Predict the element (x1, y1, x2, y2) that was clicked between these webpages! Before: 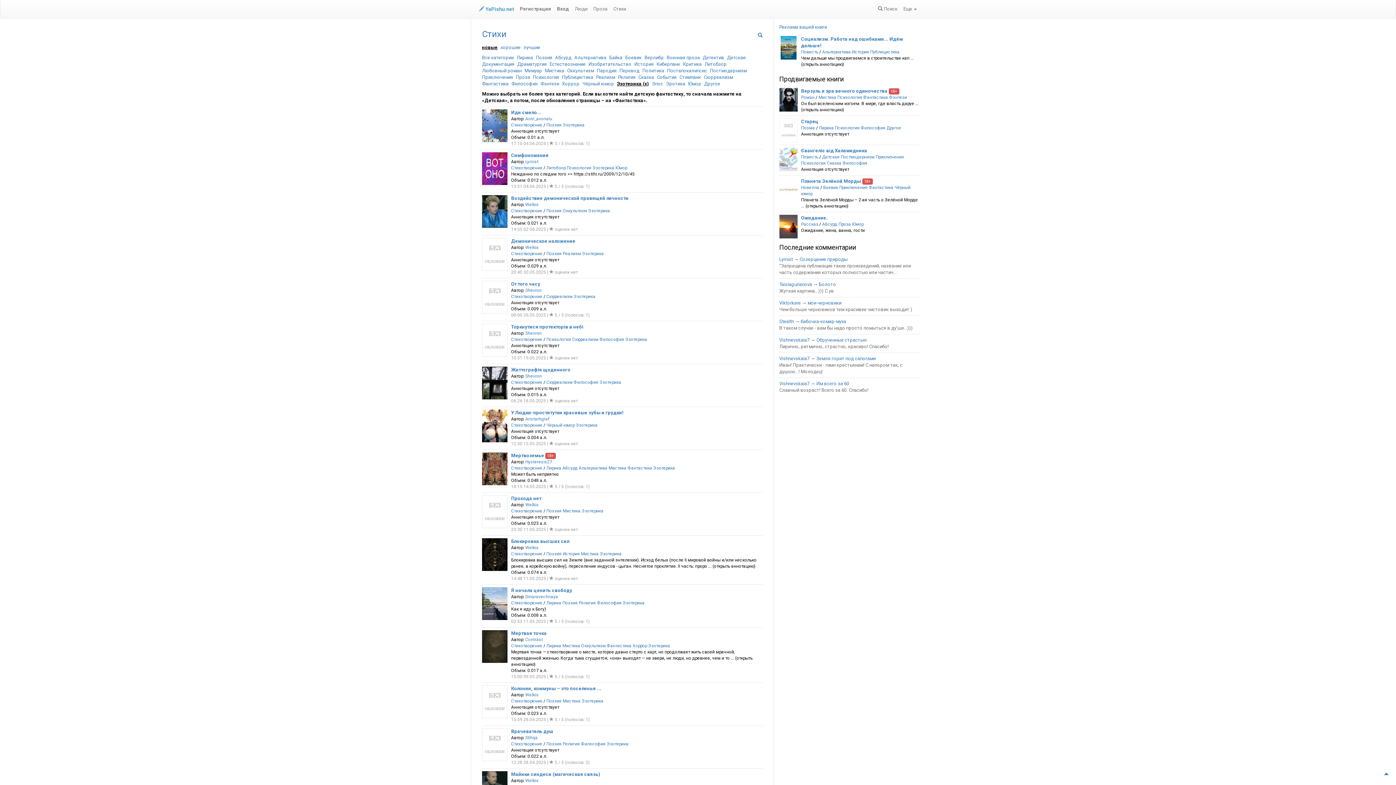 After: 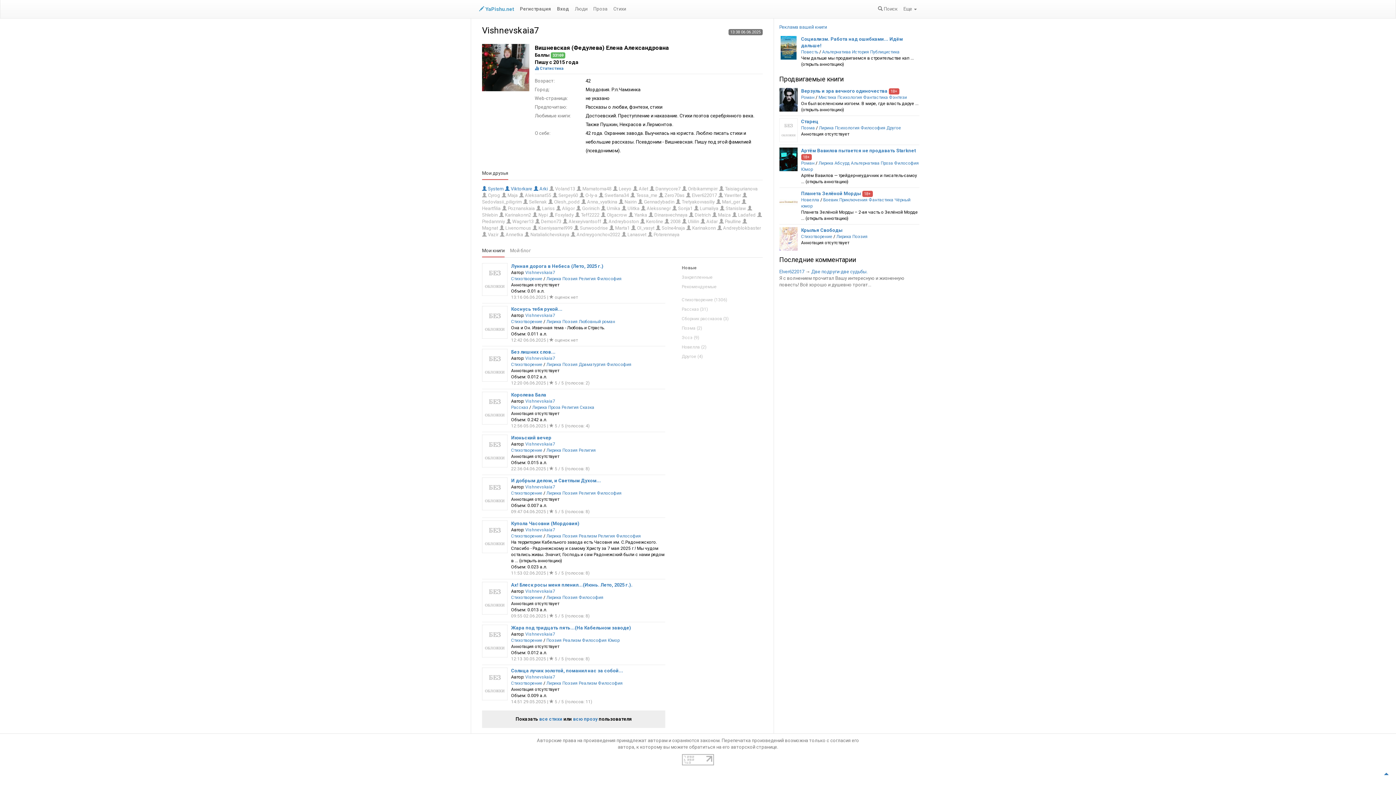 Action: label: Vishnevskaia7 bbox: (779, 381, 809, 386)